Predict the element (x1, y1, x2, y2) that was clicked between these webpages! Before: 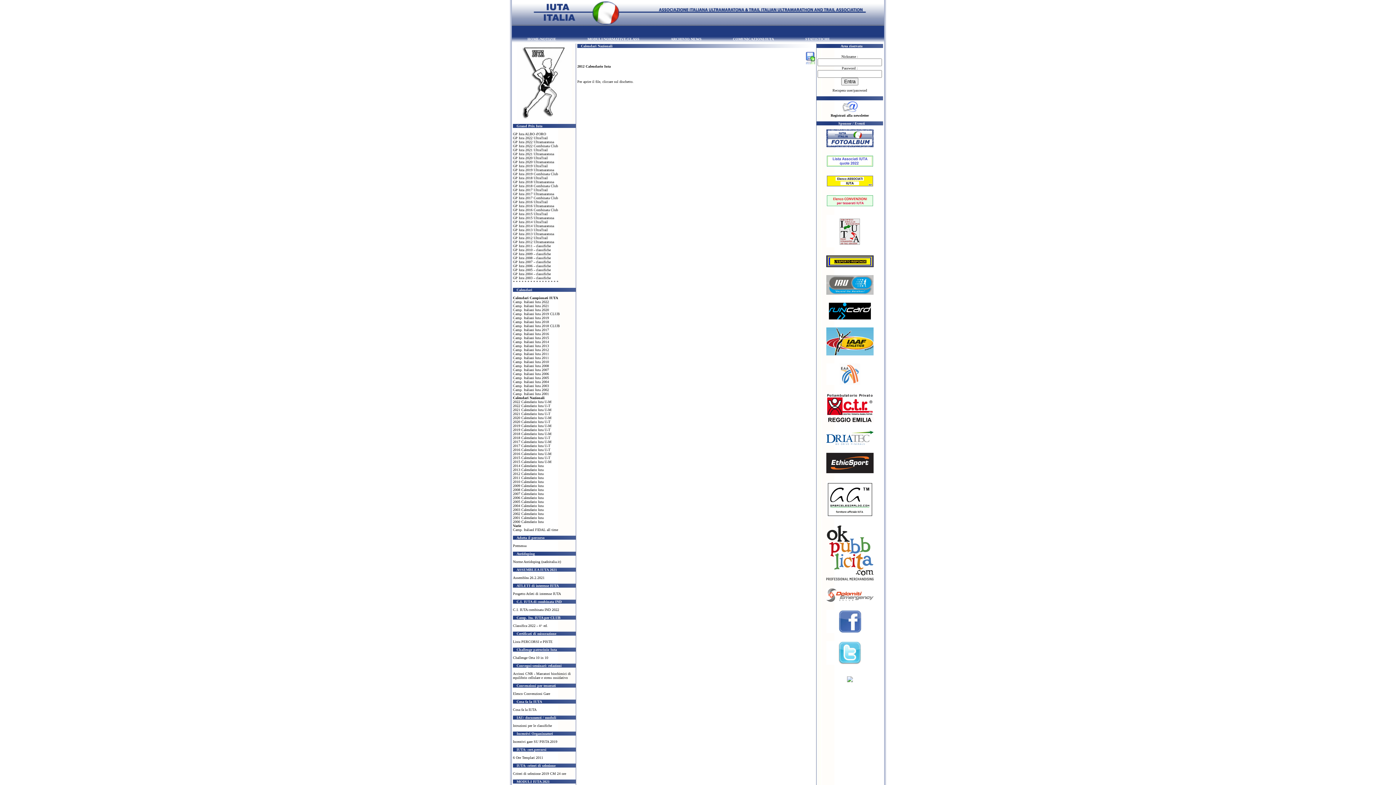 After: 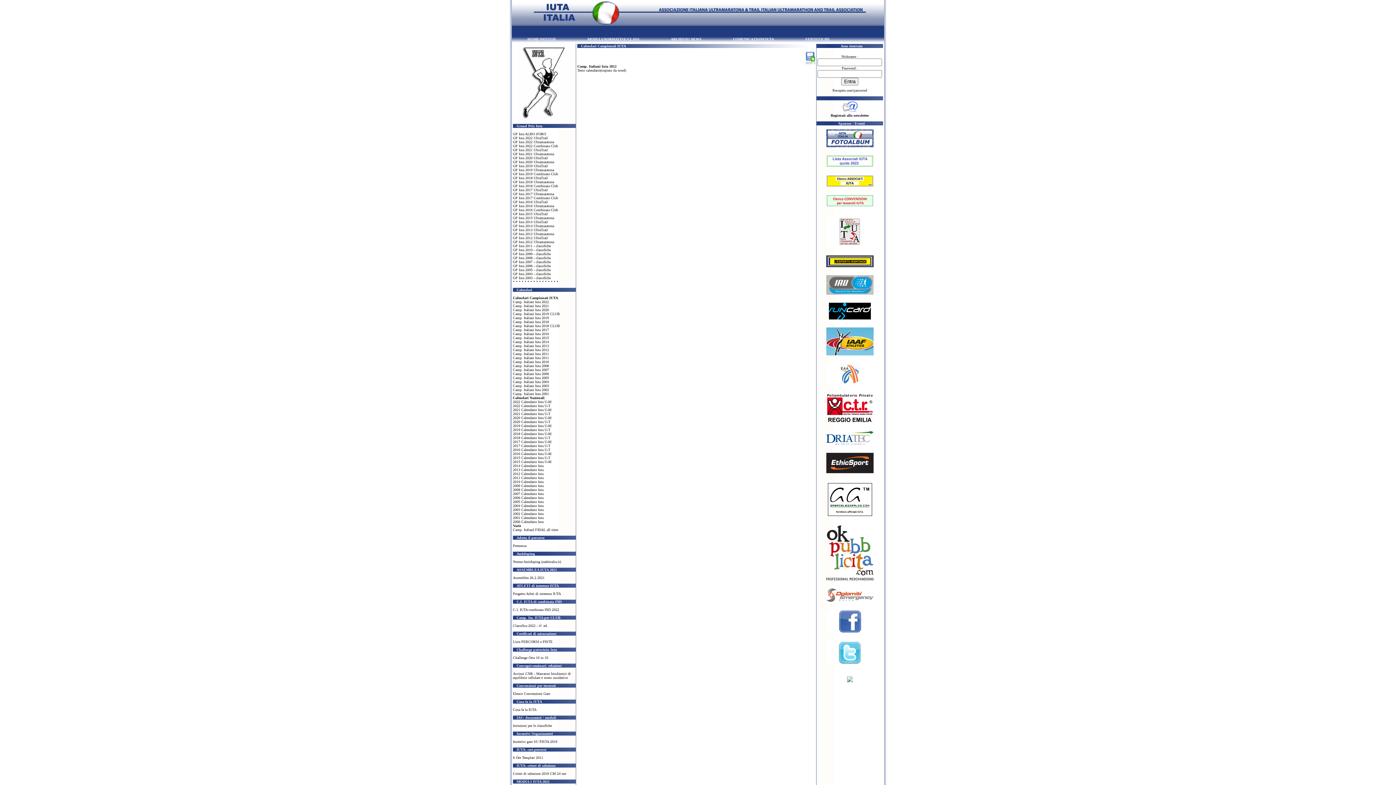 Action: bbox: (513, 348, 549, 352) label: Camp. Italiani Iuta 2012